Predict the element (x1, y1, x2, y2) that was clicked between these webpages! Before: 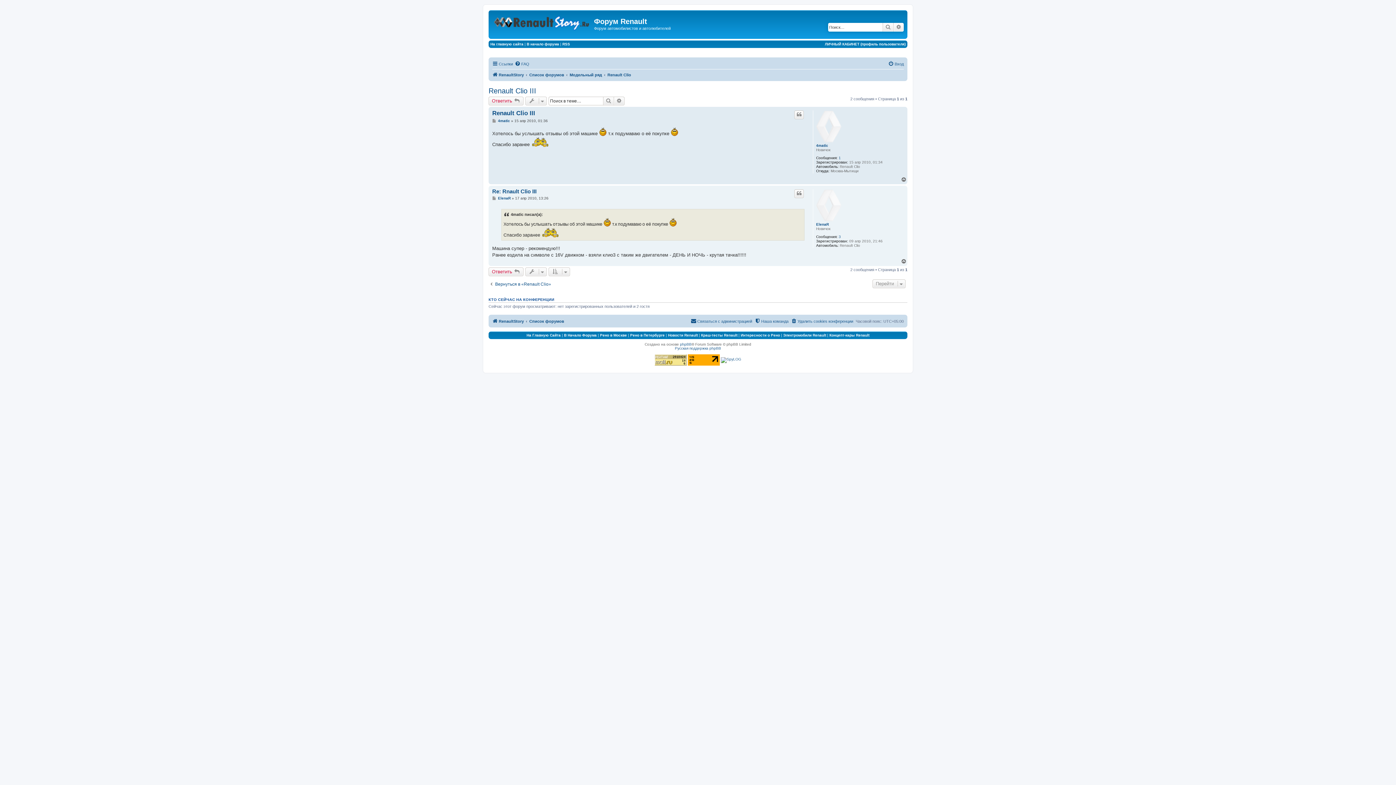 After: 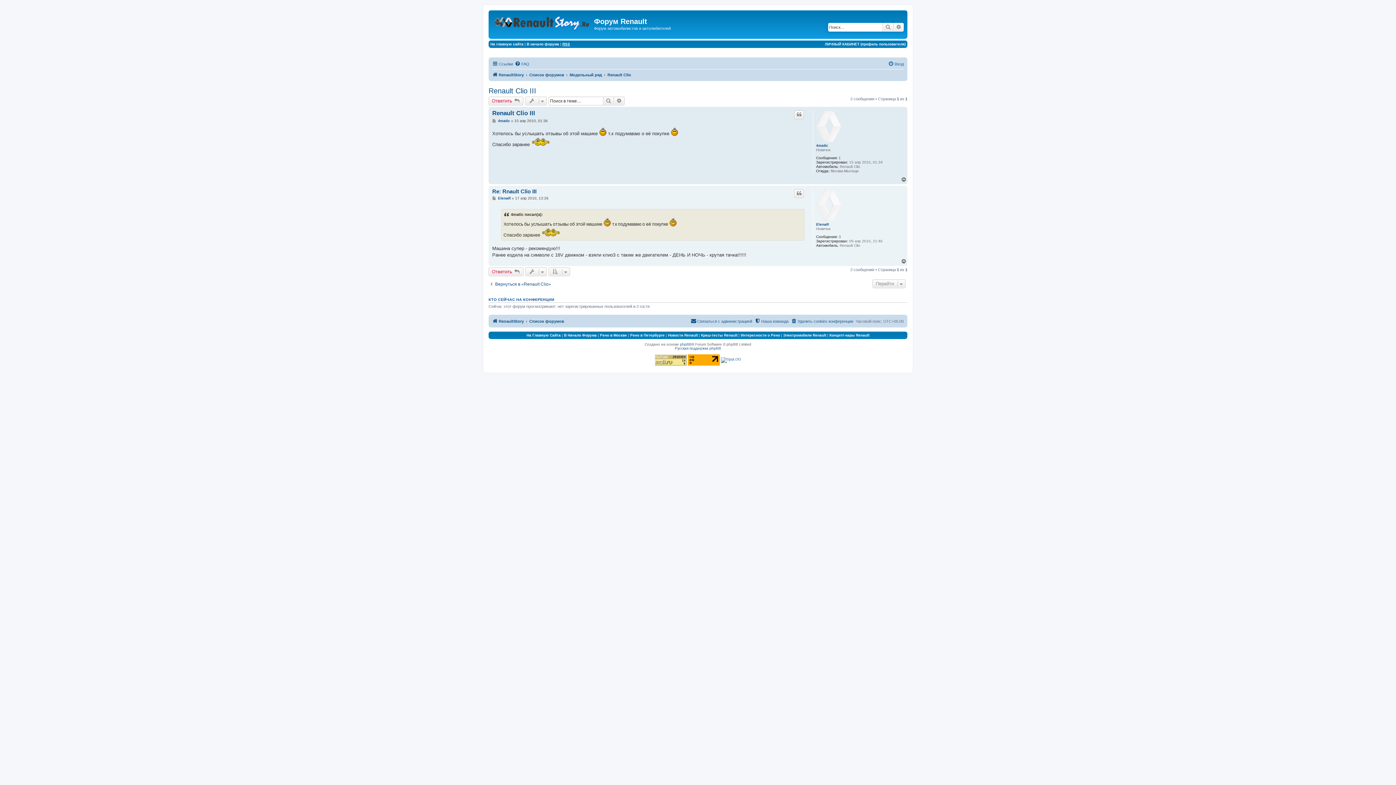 Action: label: RSS bbox: (562, 42, 570, 46)